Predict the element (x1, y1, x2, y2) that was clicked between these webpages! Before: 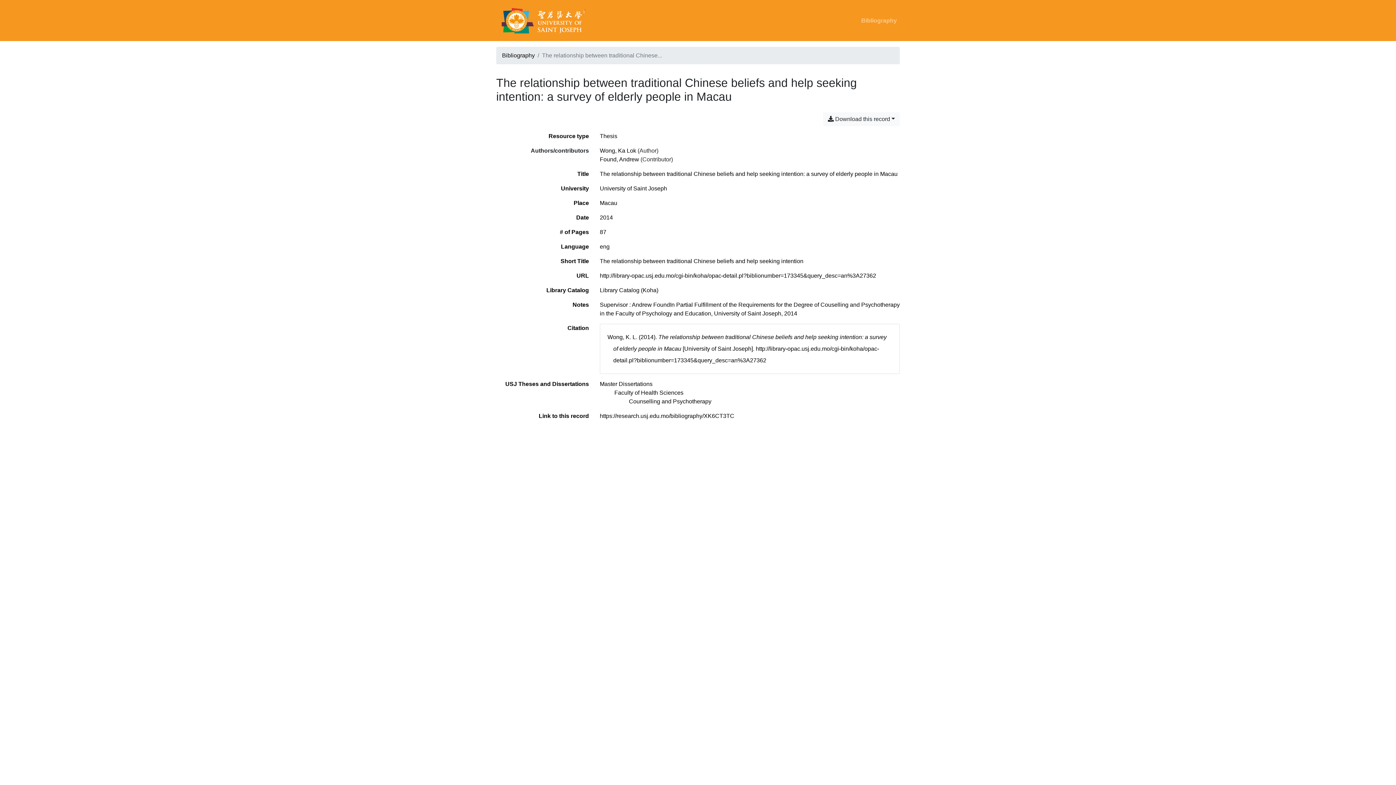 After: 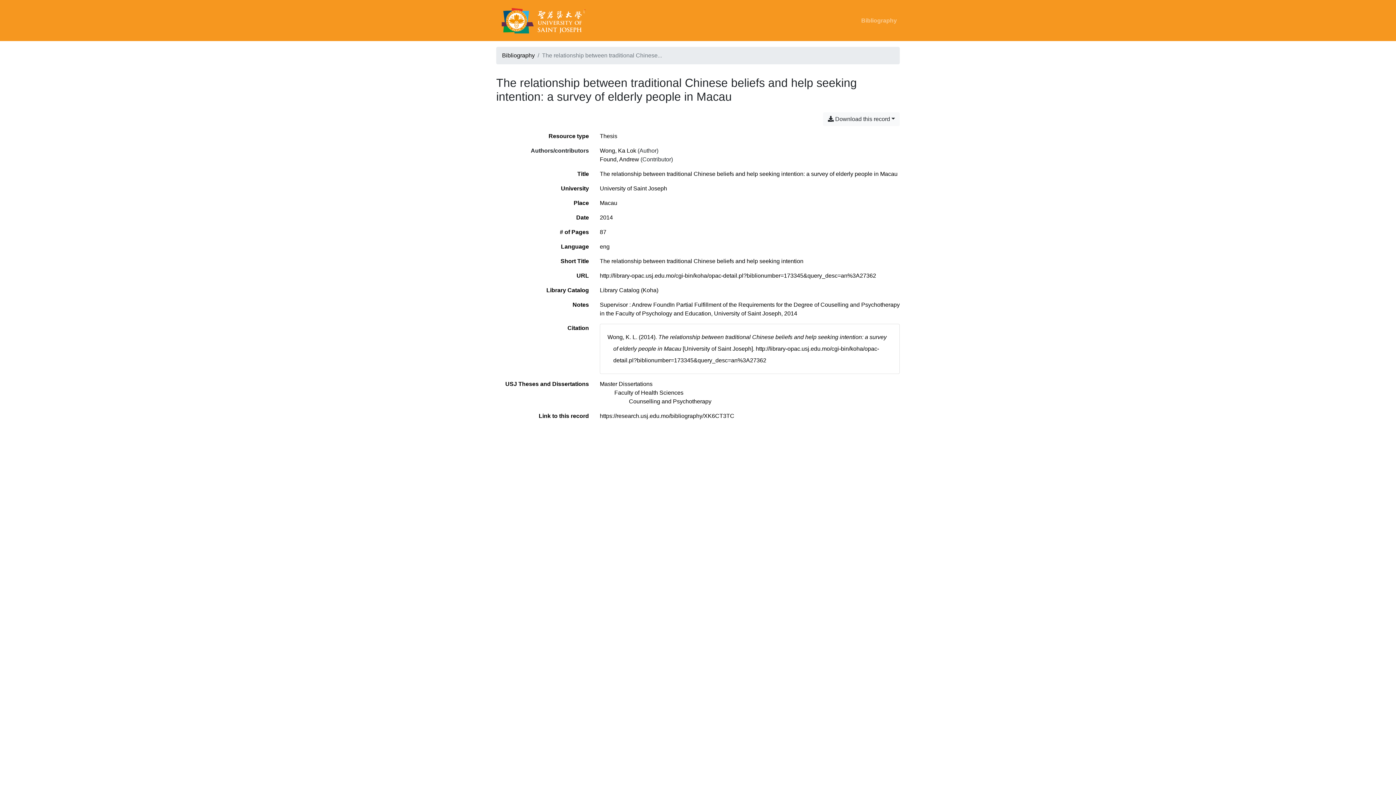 Action: bbox: (600, 413, 734, 419) label: https://research.usj.edu.mo/bibliography/XK6CT3TC